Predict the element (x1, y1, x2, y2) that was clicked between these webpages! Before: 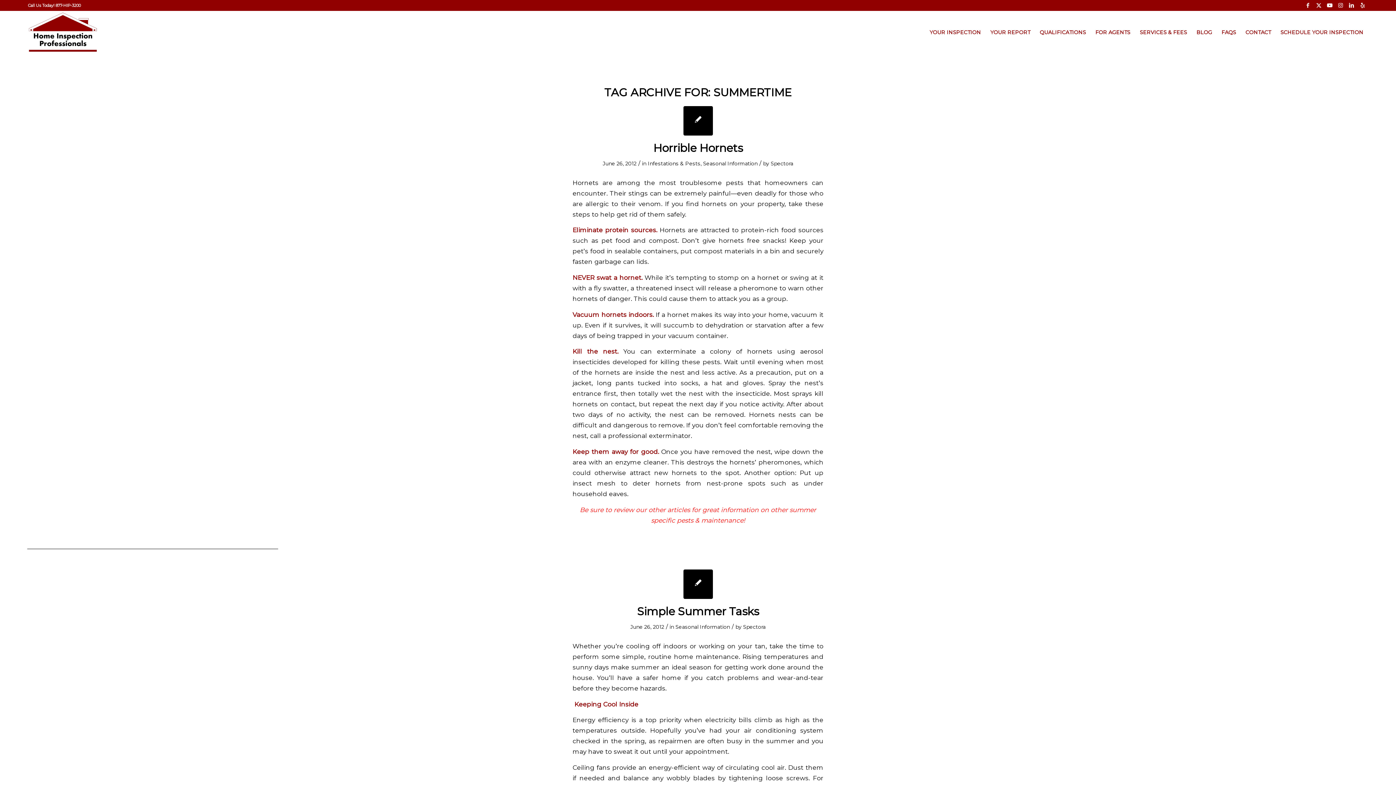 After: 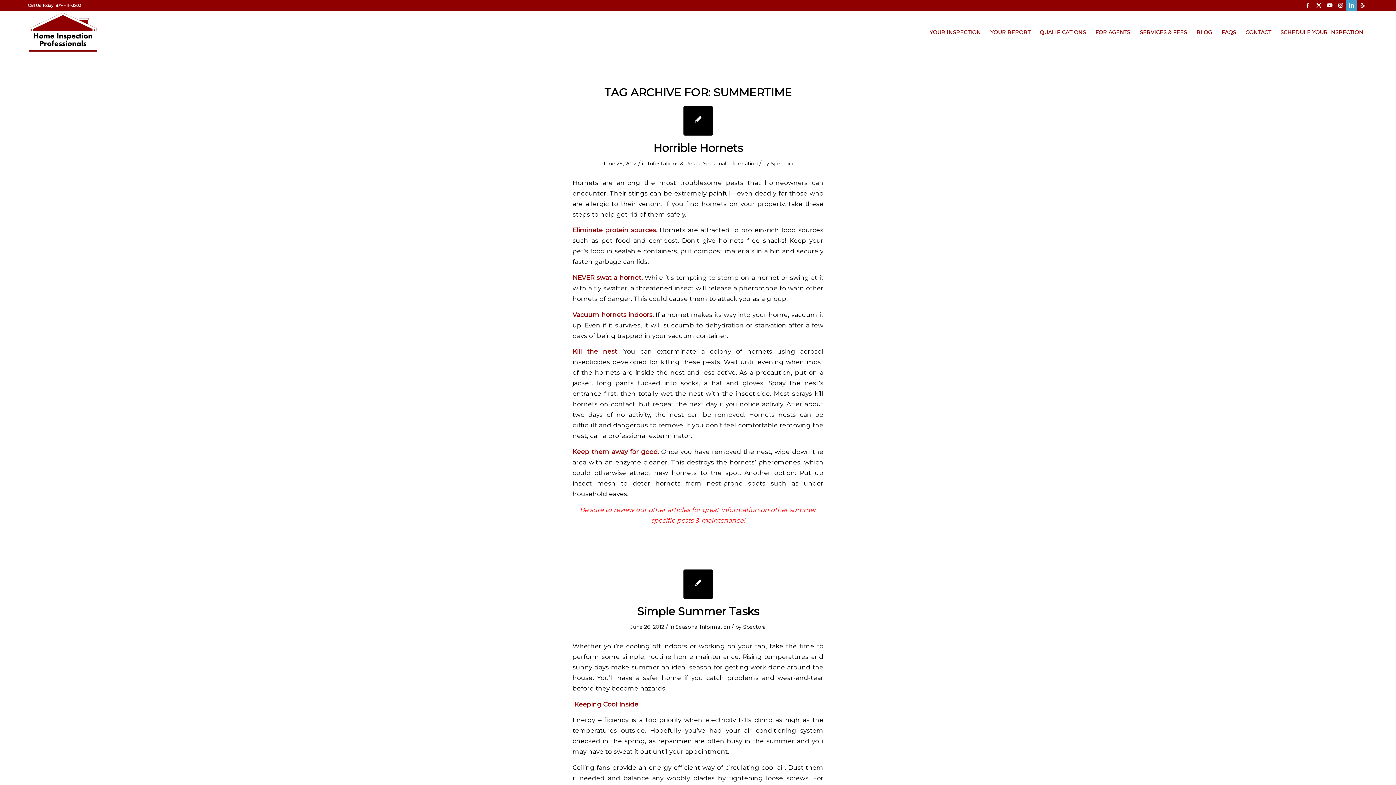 Action: label: Link to LinkedIn bbox: (1346, 0, 1357, 10)